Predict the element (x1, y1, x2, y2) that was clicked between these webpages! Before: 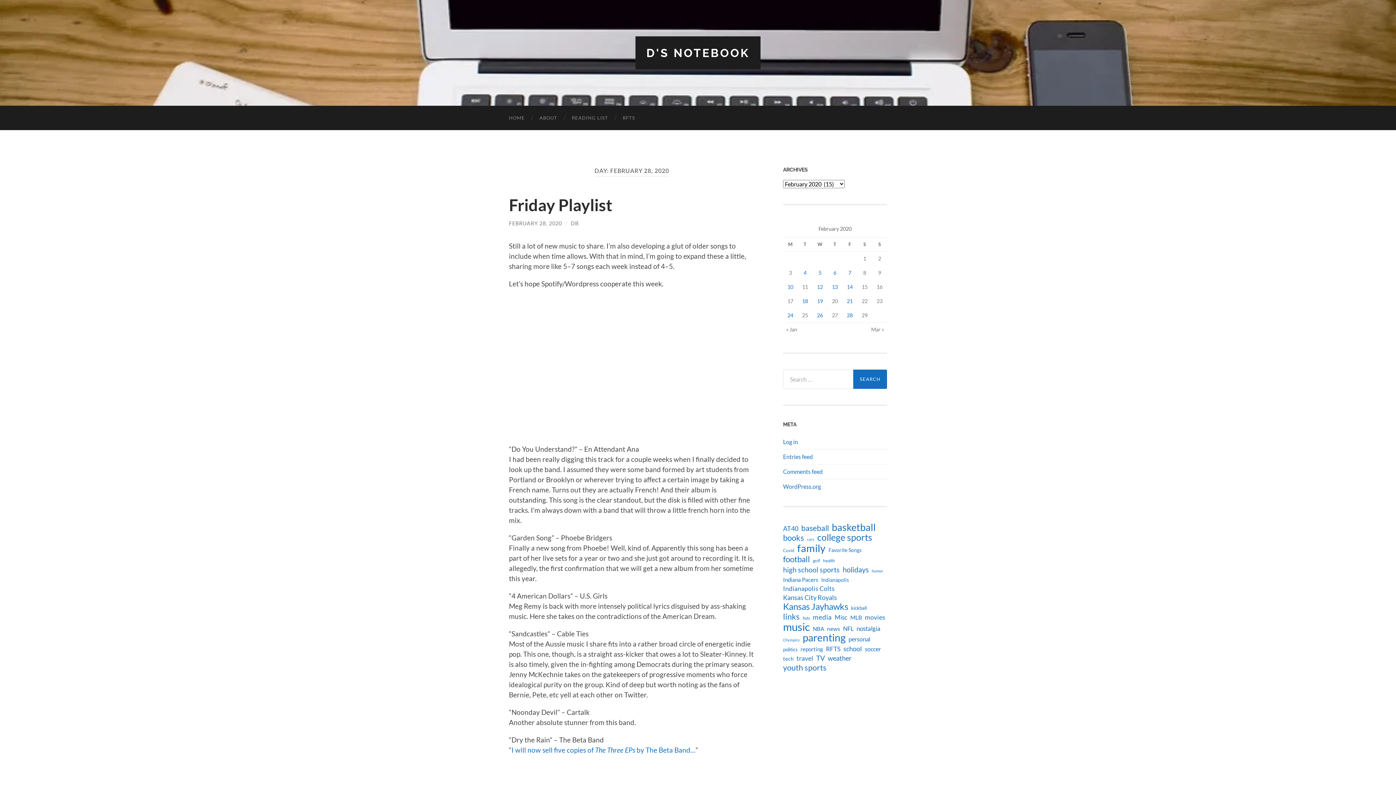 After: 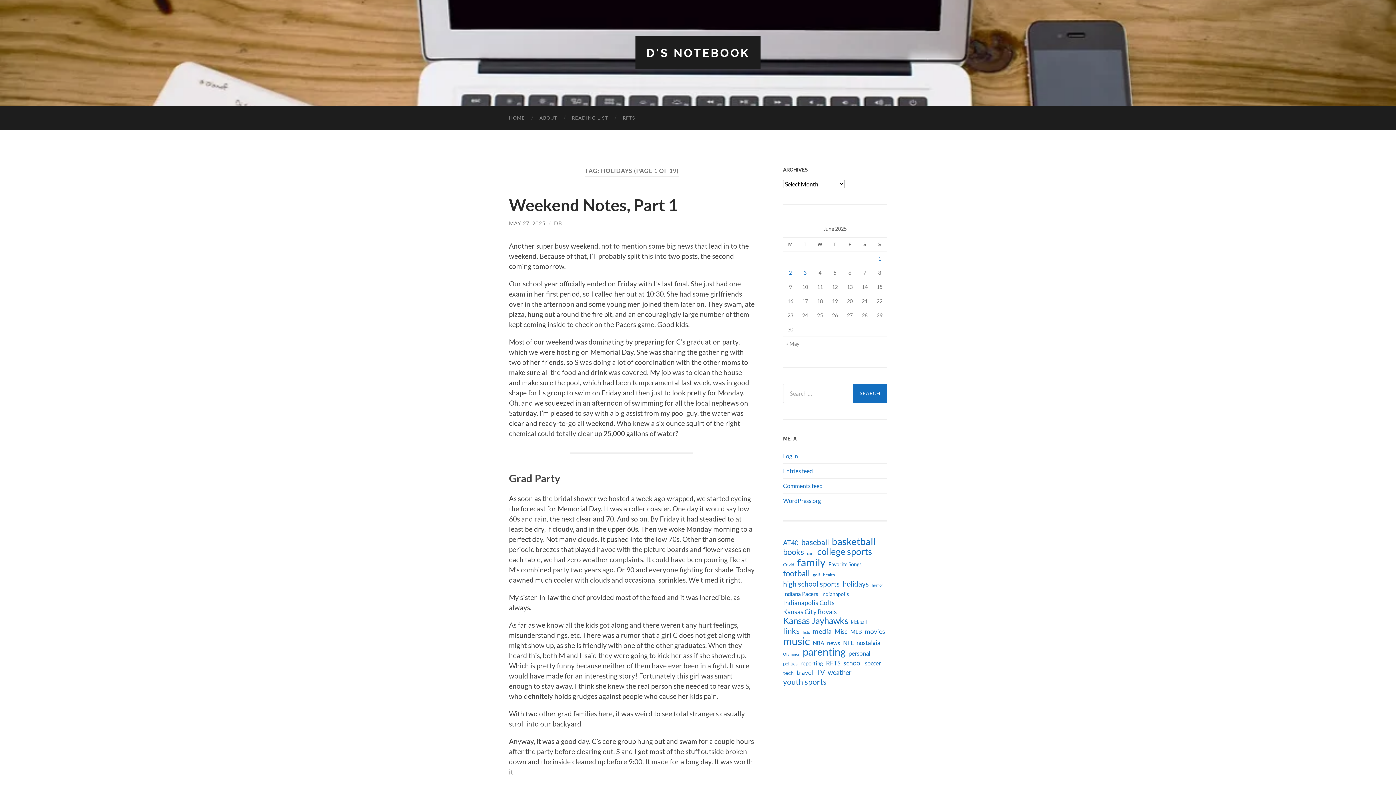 Action: bbox: (842, 565, 869, 574) label: holidays (187 items)